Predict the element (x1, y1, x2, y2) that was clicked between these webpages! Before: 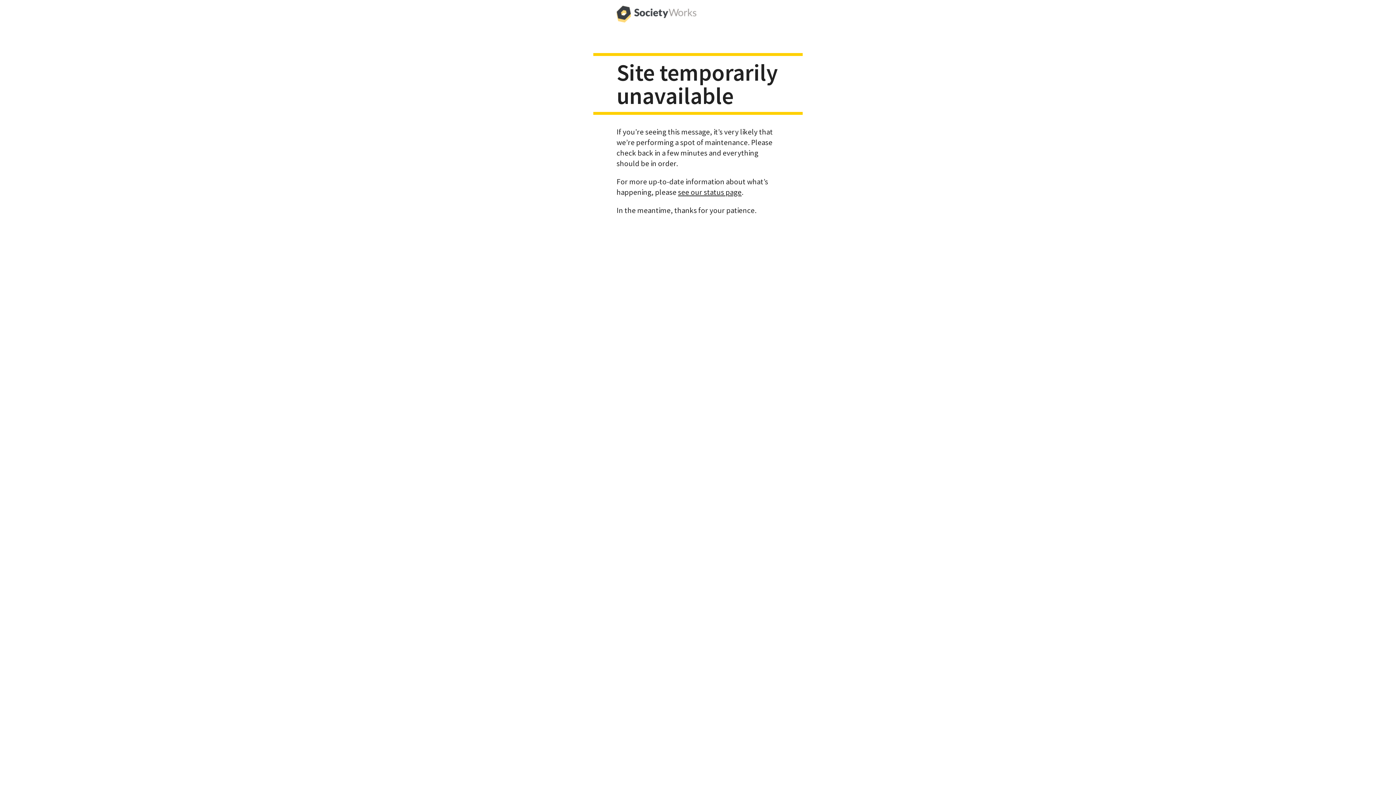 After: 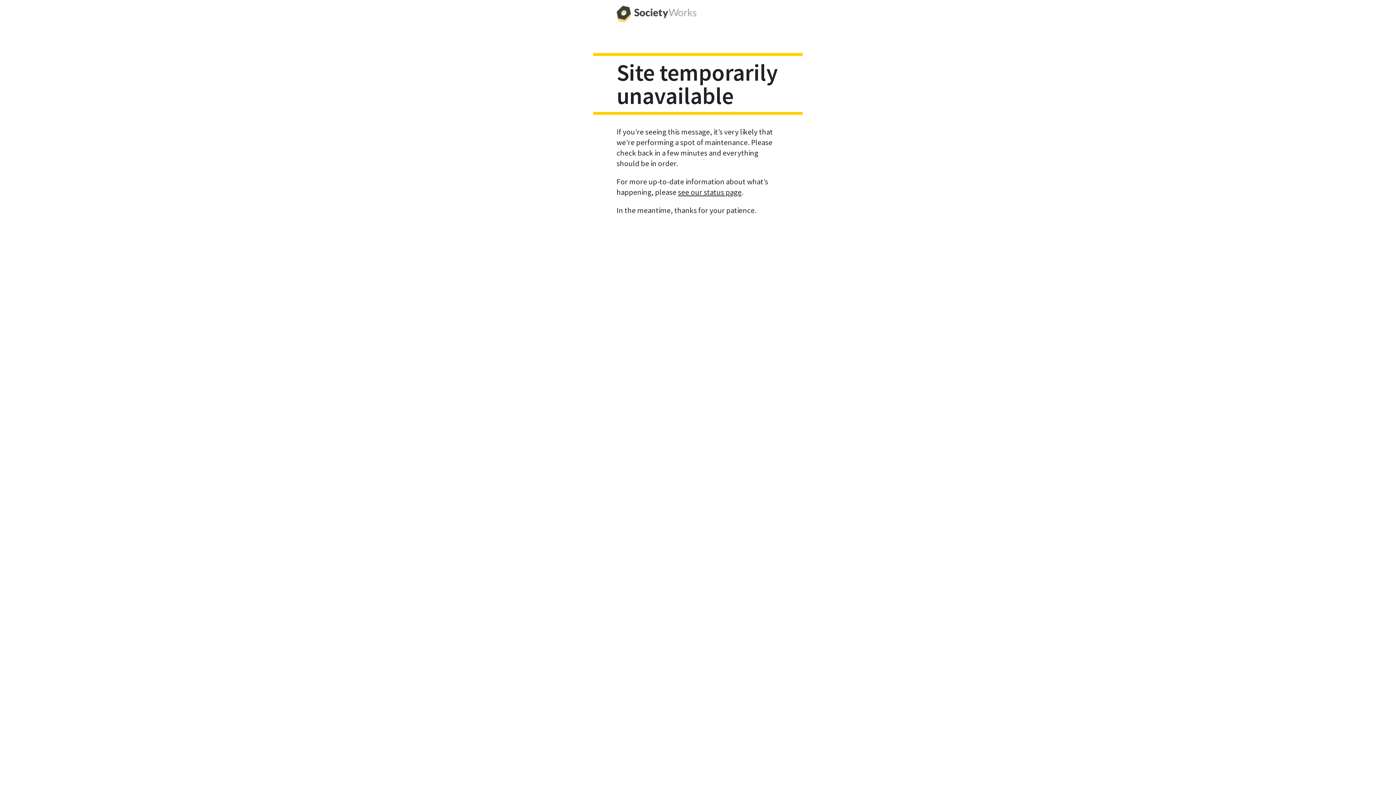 Action: bbox: (616, 0, 696, 29)